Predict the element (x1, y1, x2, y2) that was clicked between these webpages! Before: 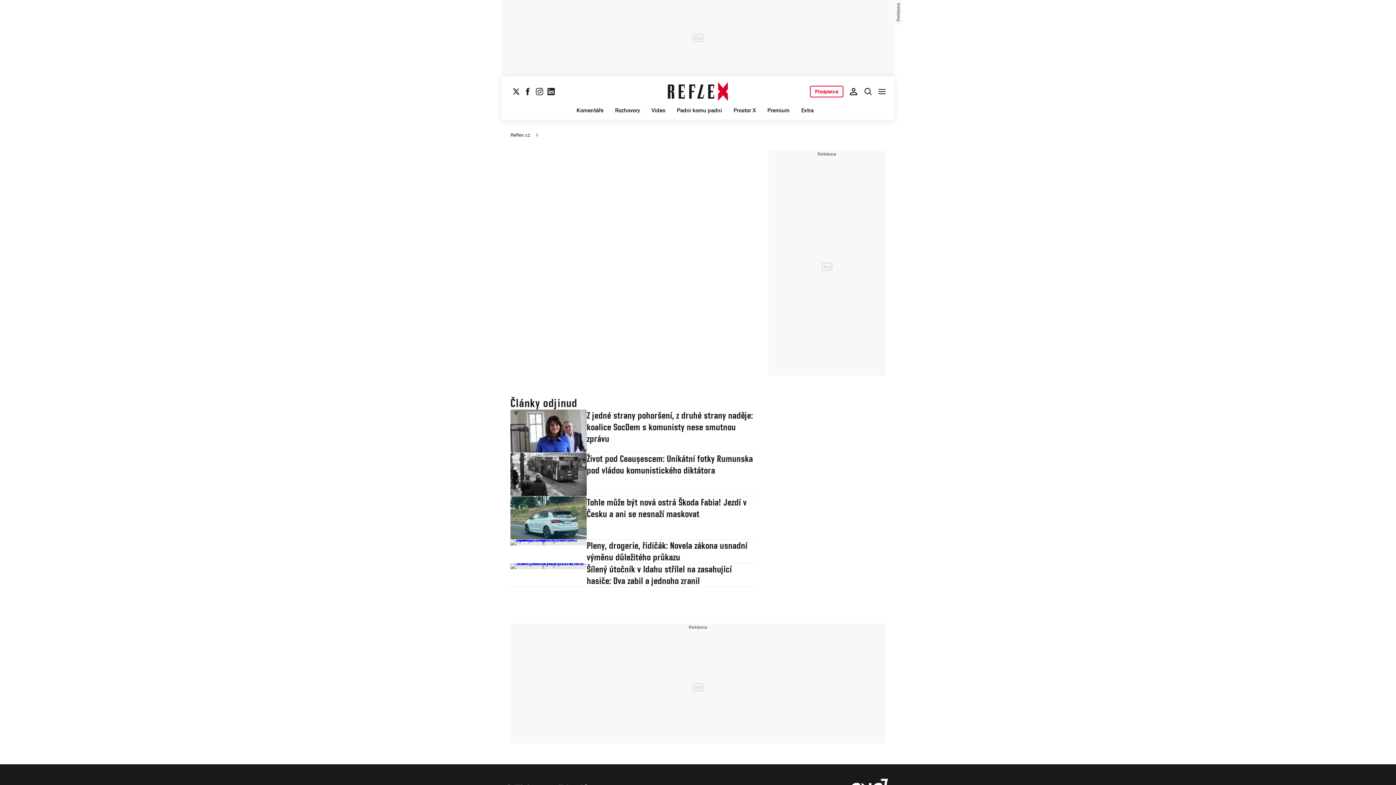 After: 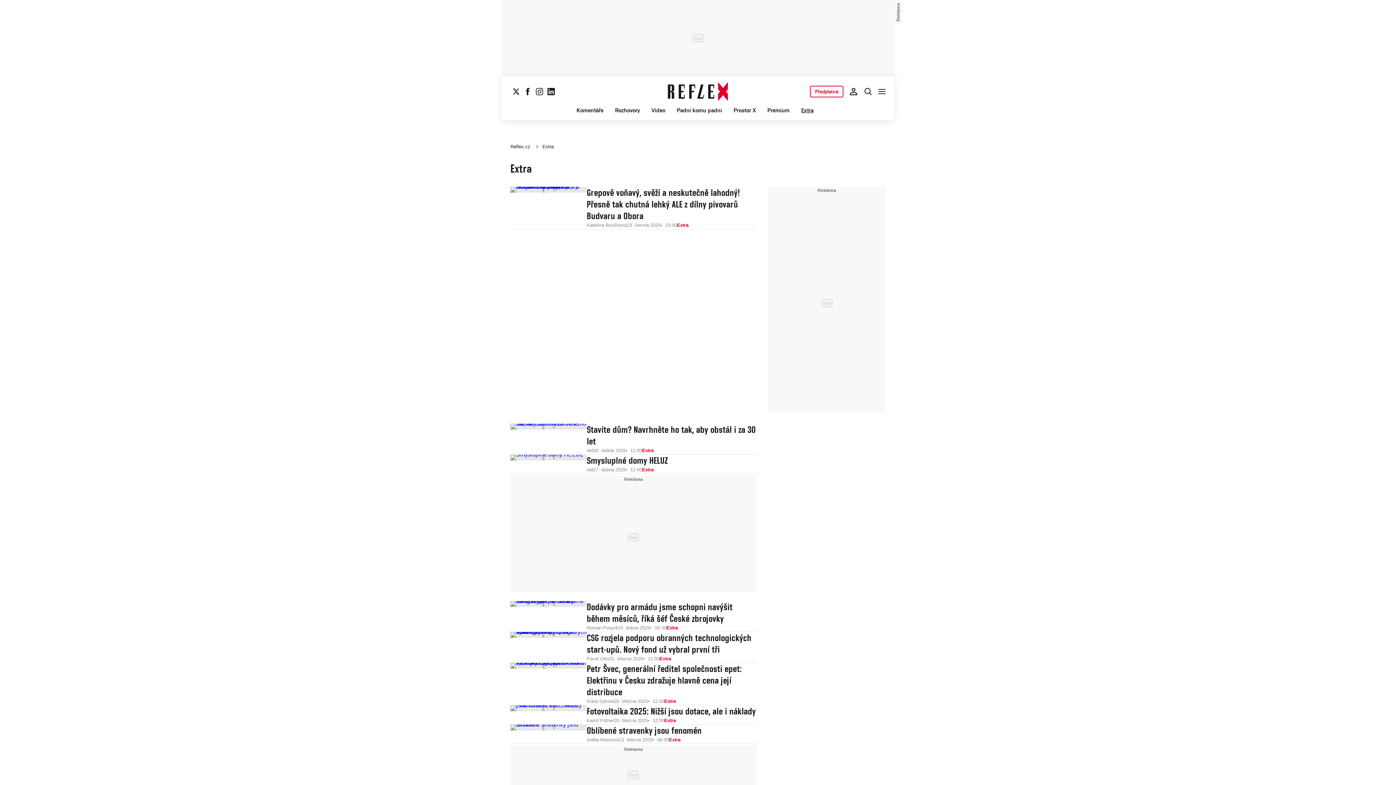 Action: label: Extra bbox: (801, 106, 813, 114)